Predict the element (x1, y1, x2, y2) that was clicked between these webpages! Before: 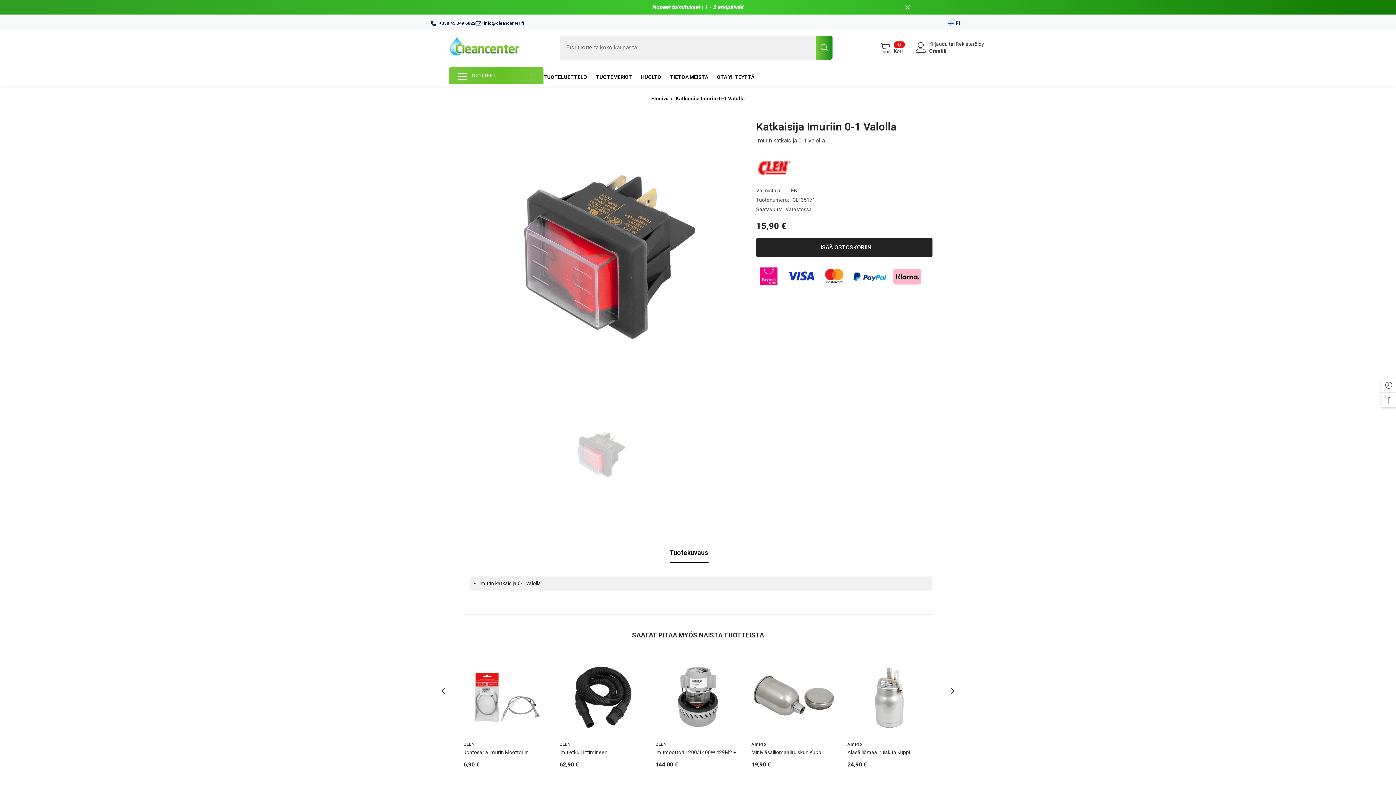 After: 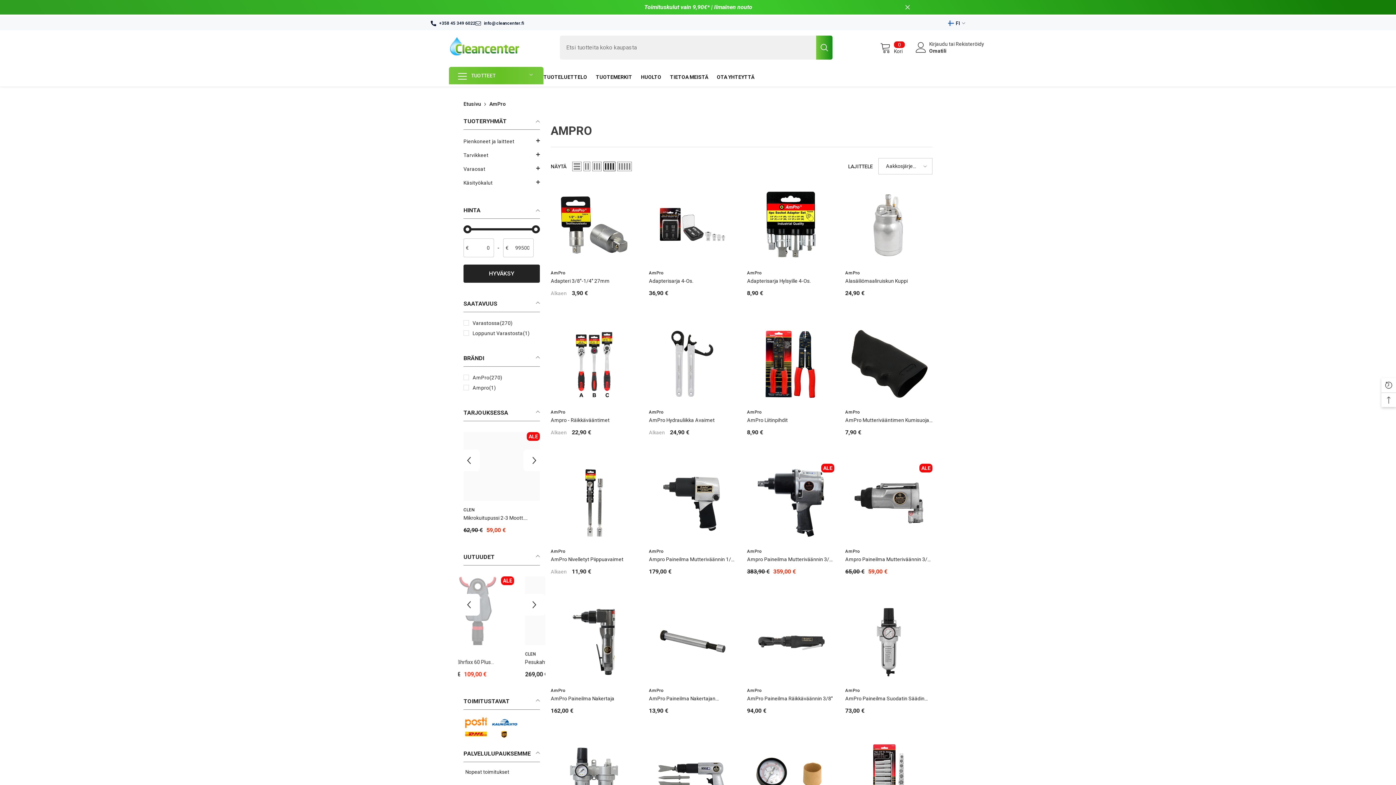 Action: bbox: (847, 746, 862, 751) label: AmPro